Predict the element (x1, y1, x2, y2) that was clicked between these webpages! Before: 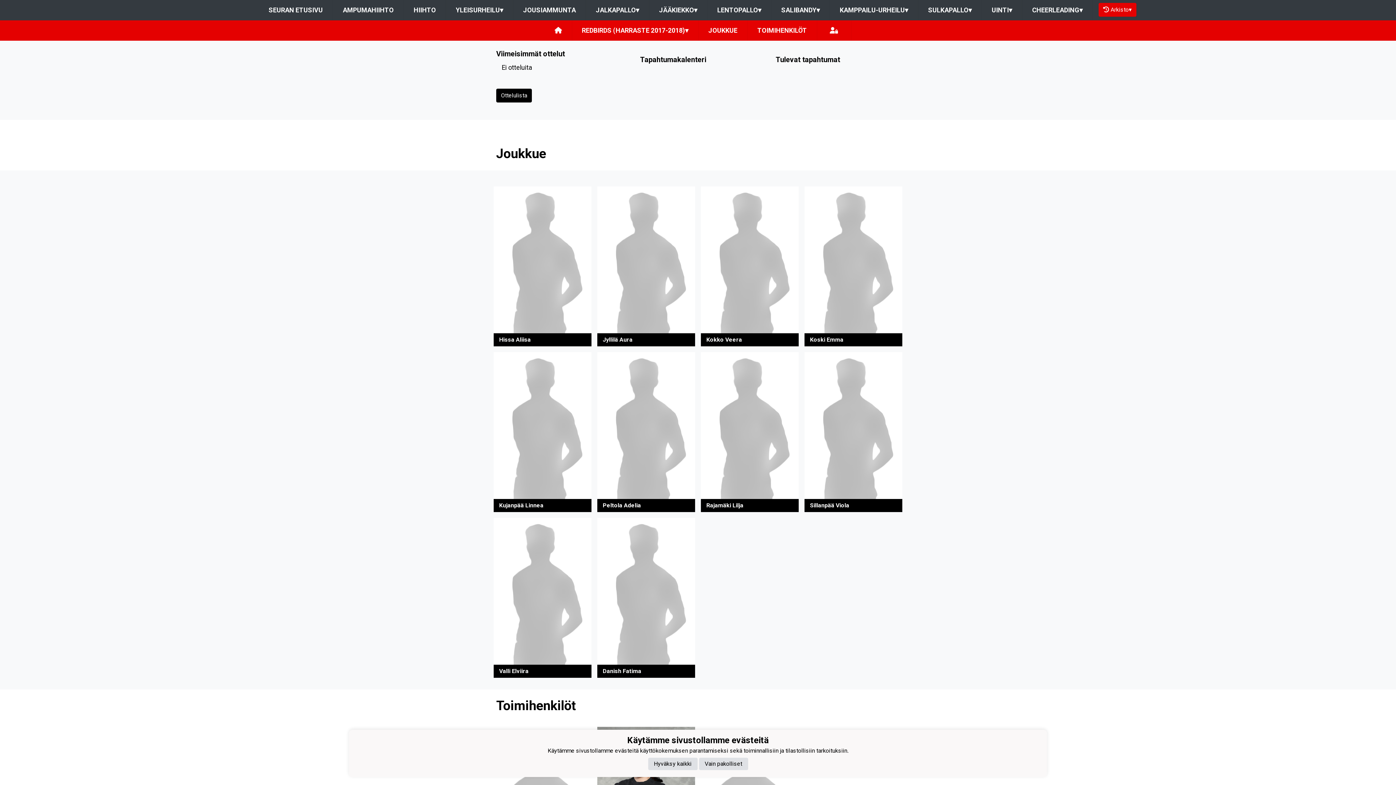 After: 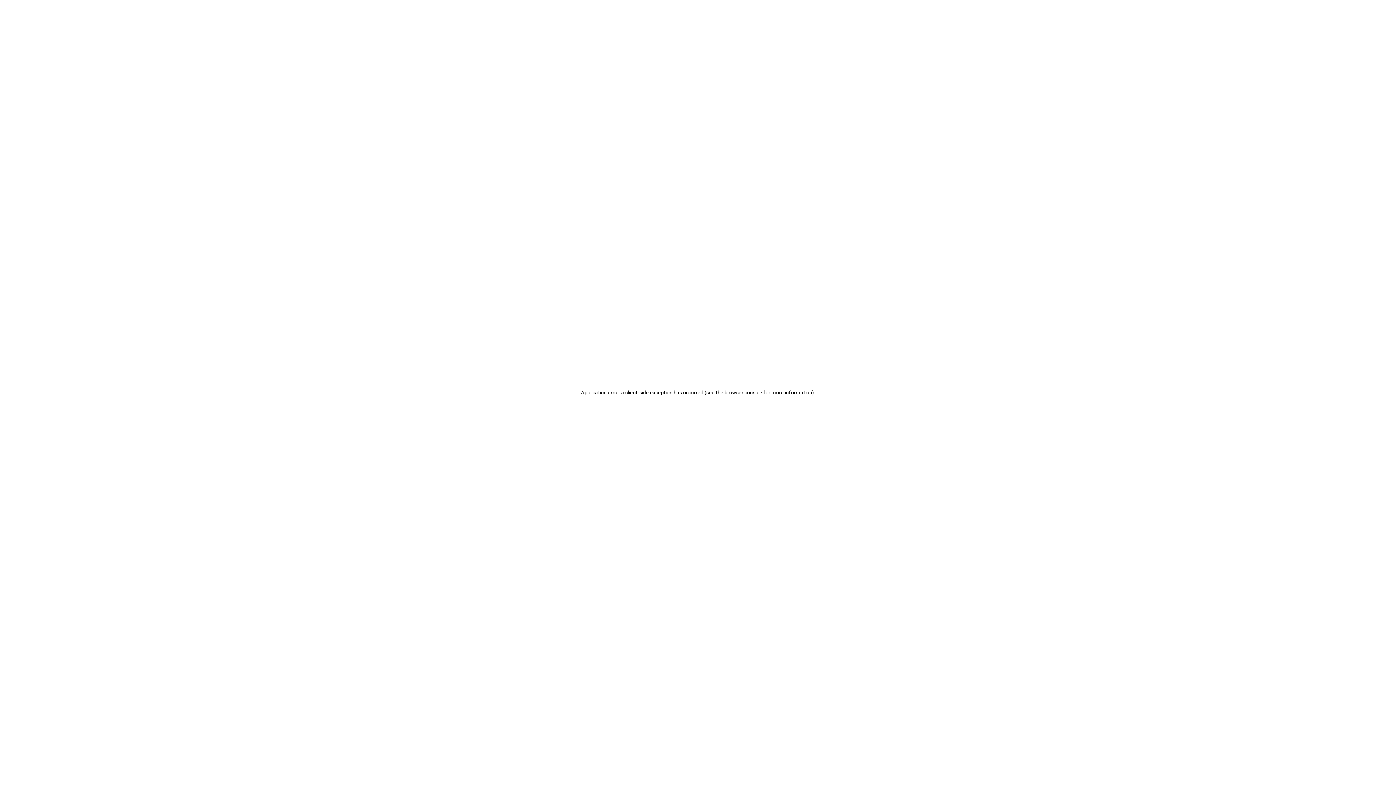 Action: label: YLEISURHEILU▾ bbox: (446, 0, 513, 20)